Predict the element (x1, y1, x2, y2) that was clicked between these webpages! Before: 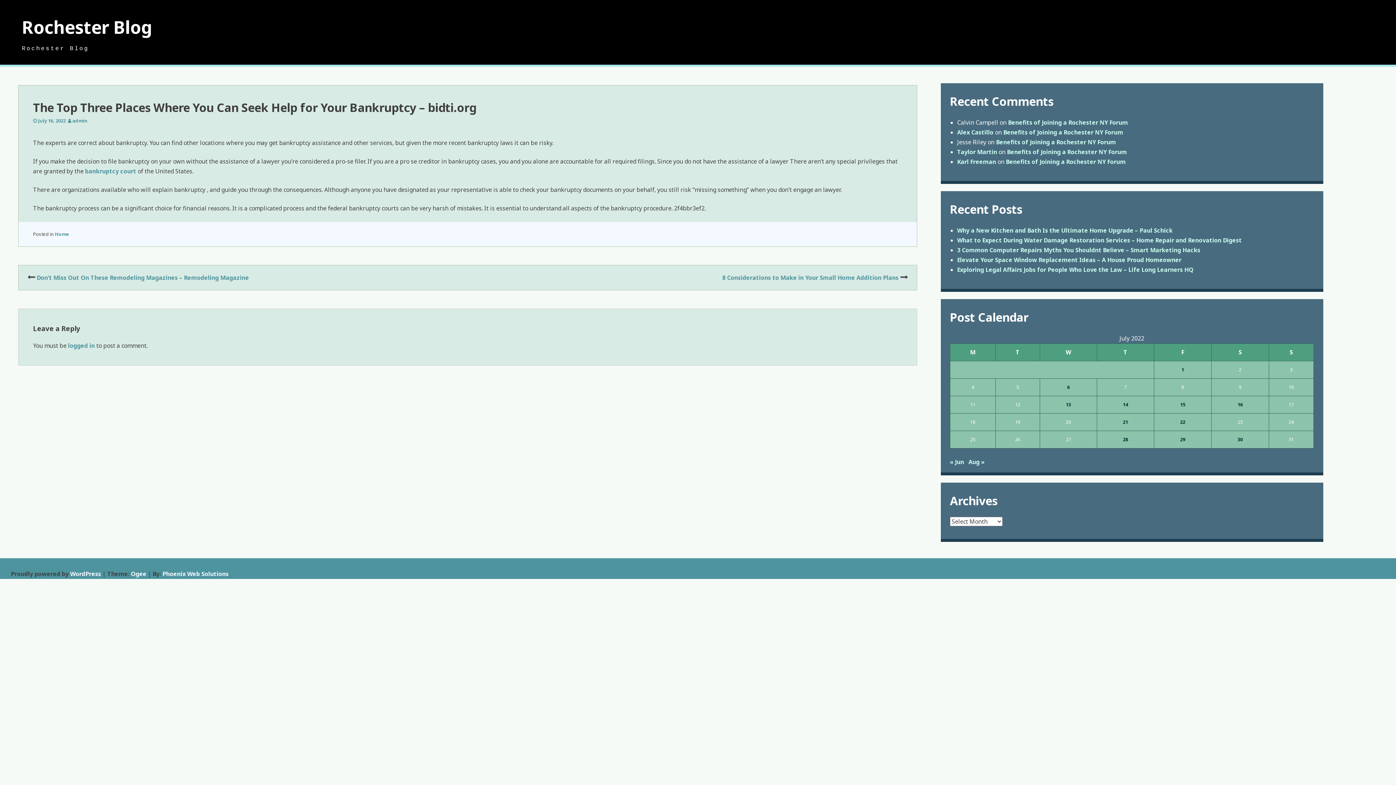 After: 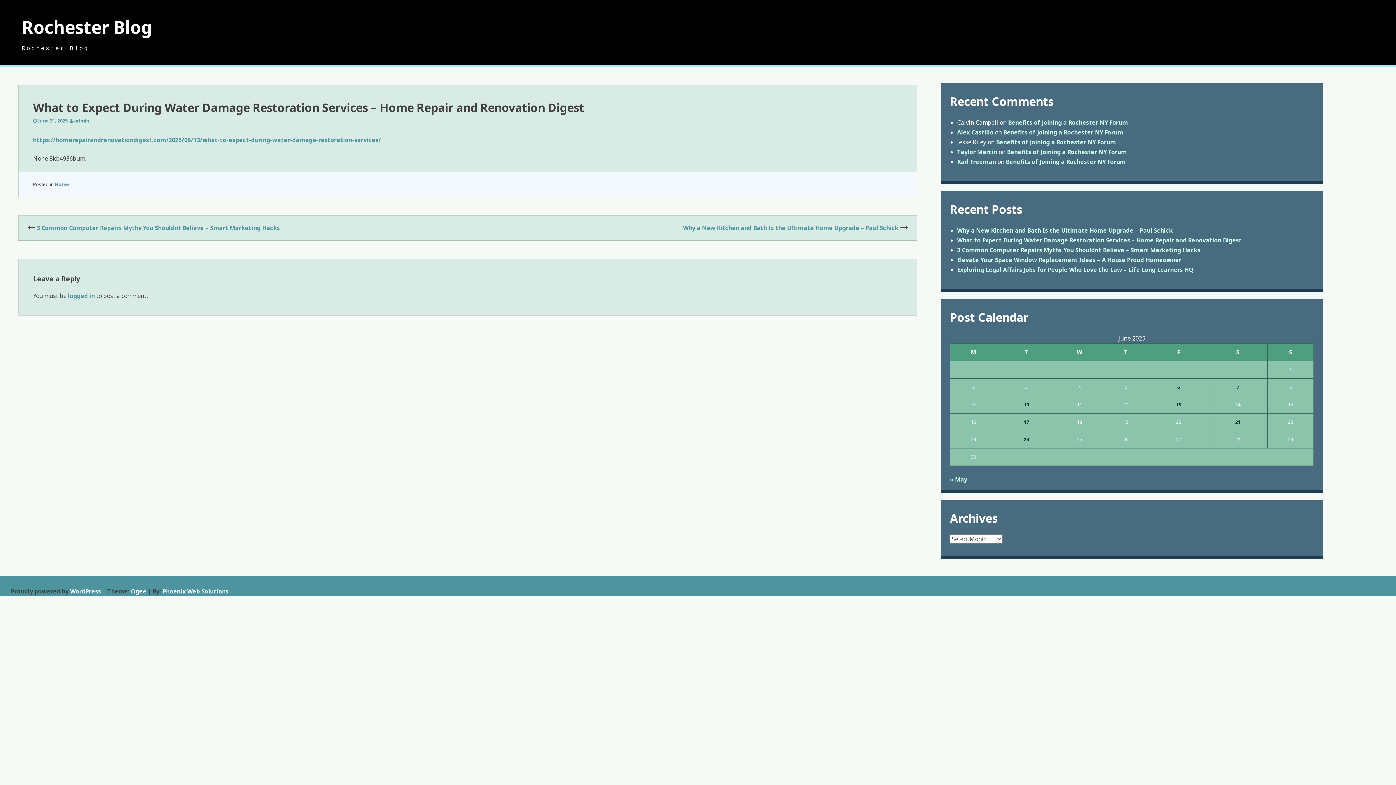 Action: label: What to Expect During Water Damage Restoration Services – Home Repair and Renovation Digest bbox: (957, 236, 1242, 244)